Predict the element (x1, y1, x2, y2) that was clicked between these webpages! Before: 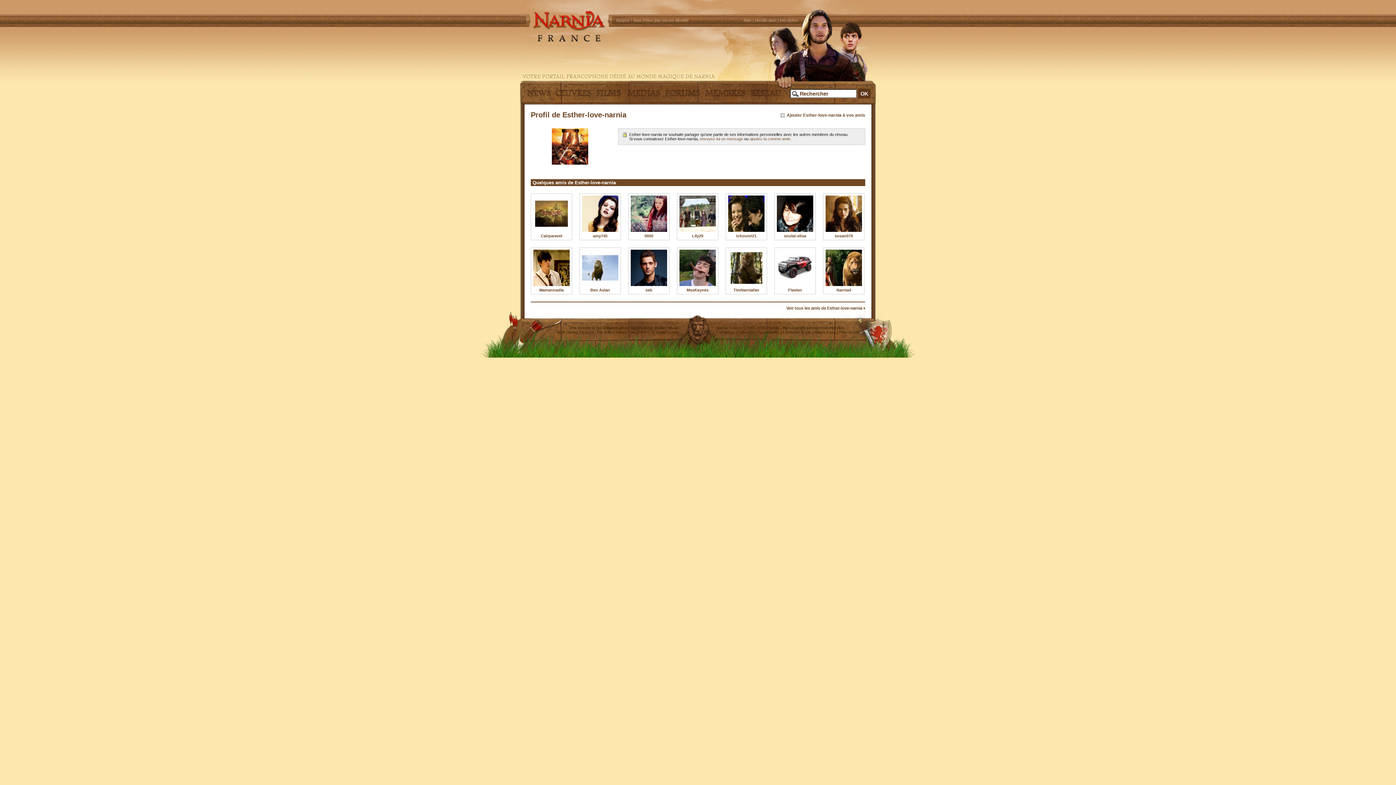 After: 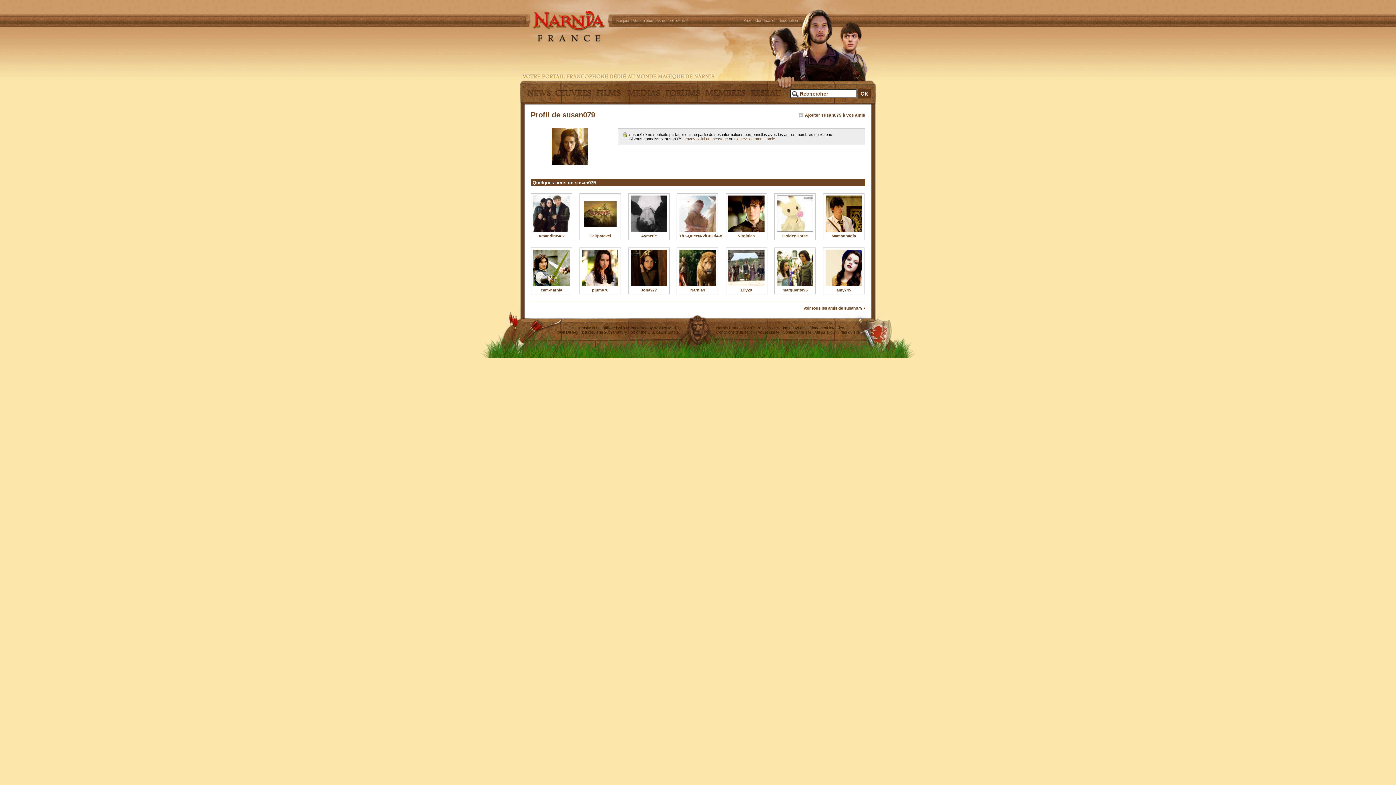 Action: bbox: (834, 233, 853, 238) label: susan079